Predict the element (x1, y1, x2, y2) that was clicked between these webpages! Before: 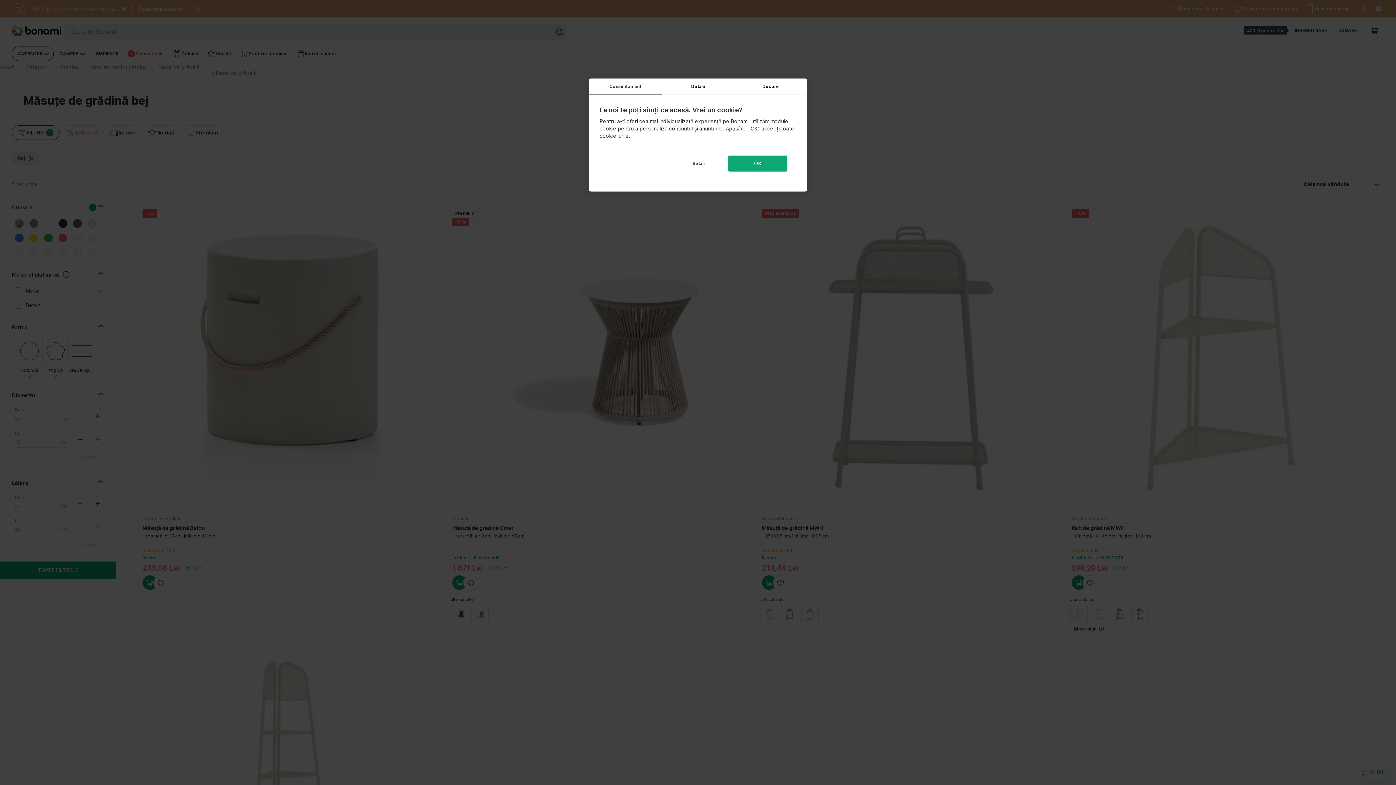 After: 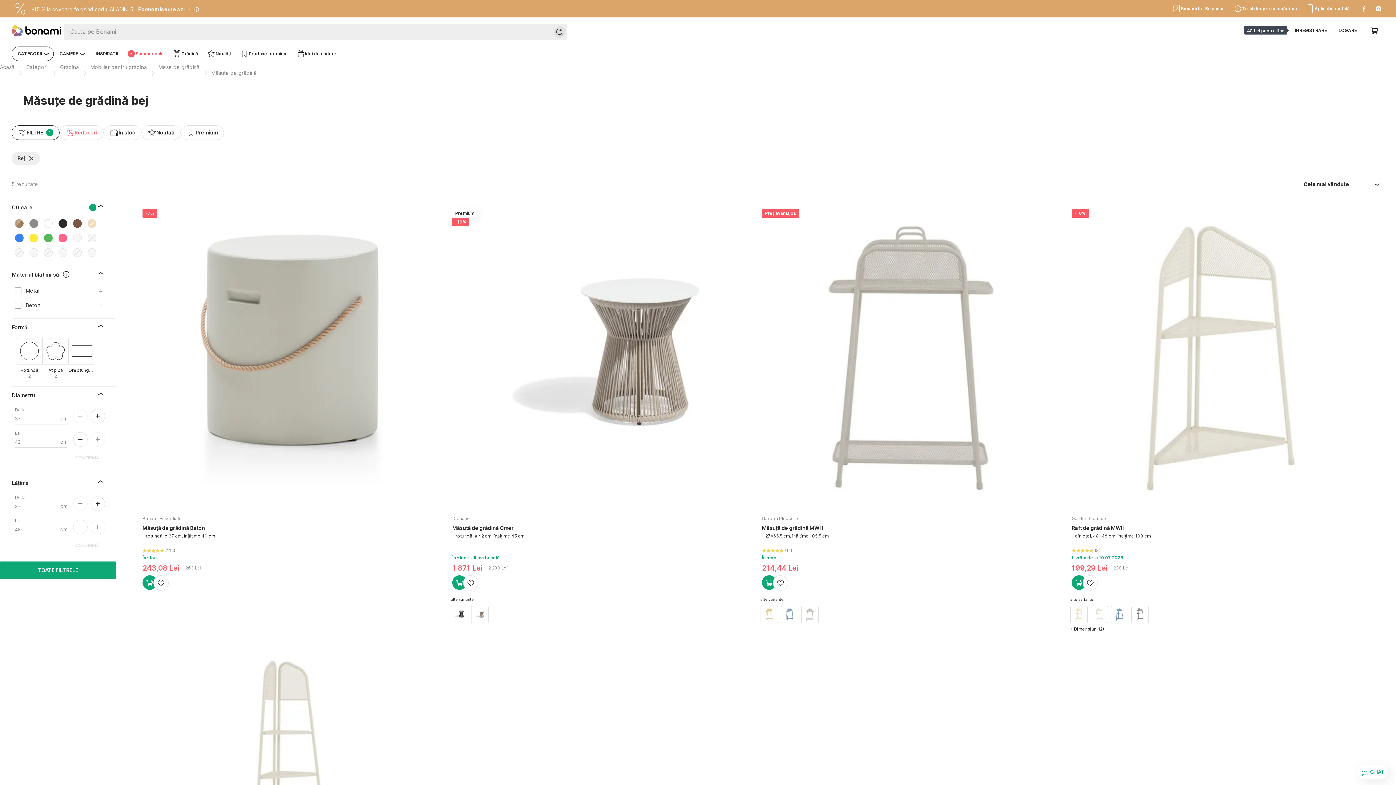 Action: label: OK bbox: (728, 155, 787, 171)